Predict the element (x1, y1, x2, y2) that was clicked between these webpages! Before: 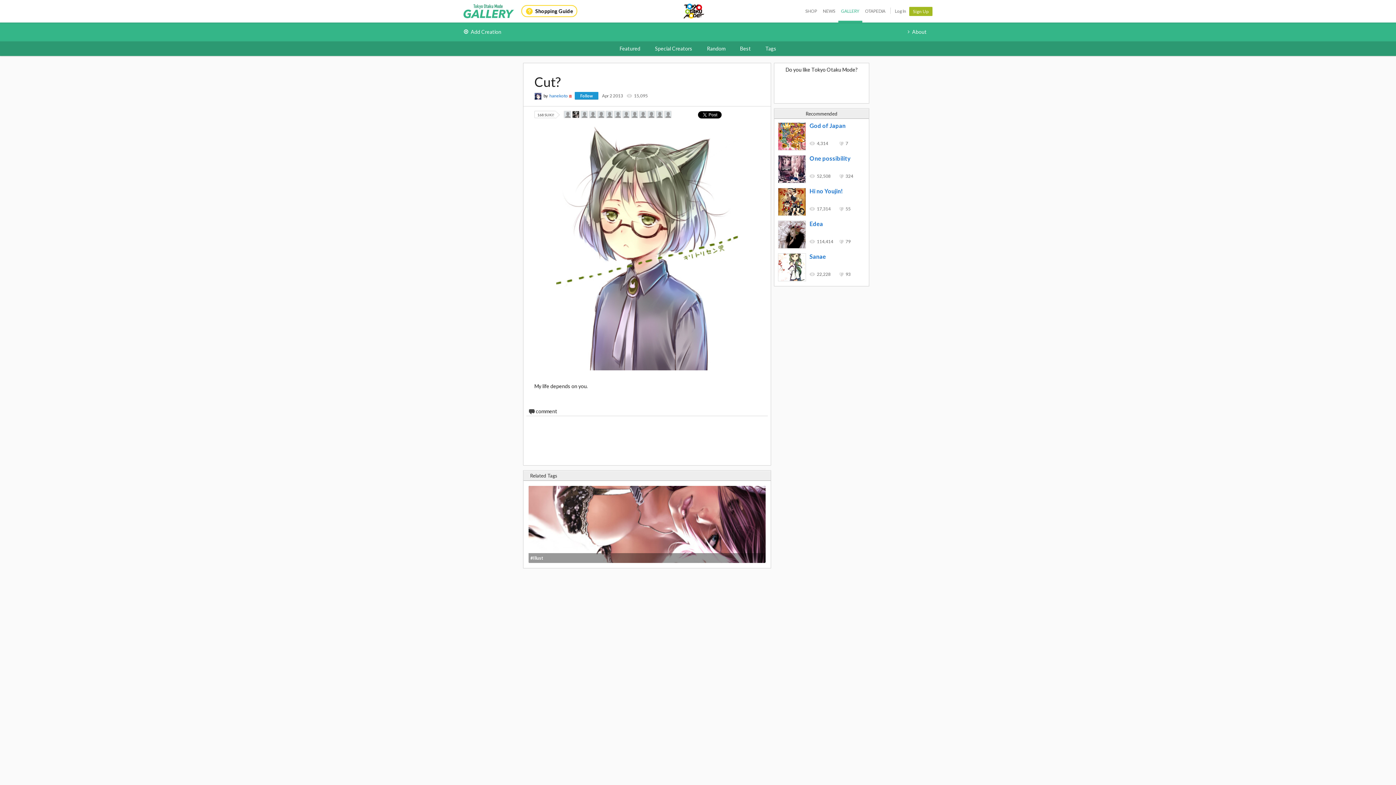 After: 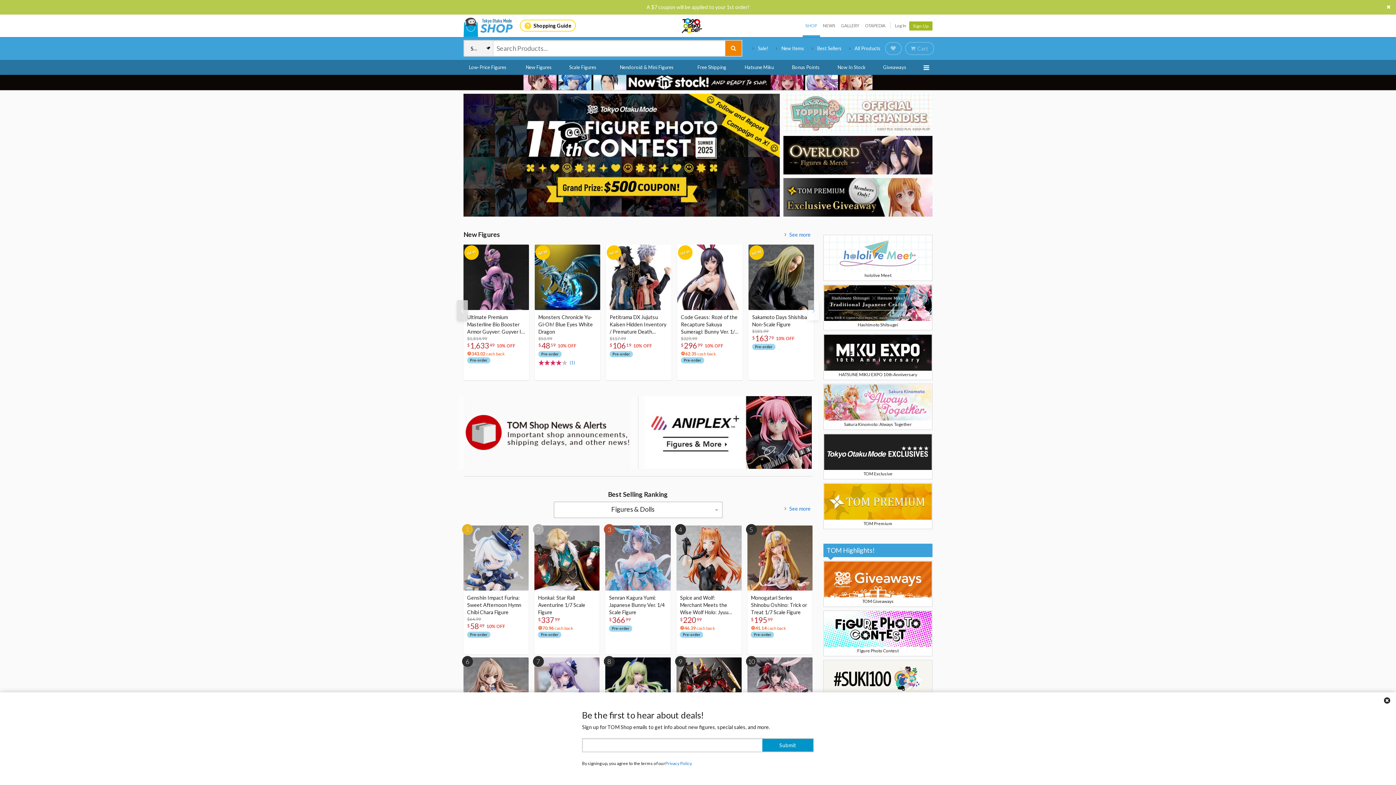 Action: bbox: (802, 0, 820, 22) label: SHOP